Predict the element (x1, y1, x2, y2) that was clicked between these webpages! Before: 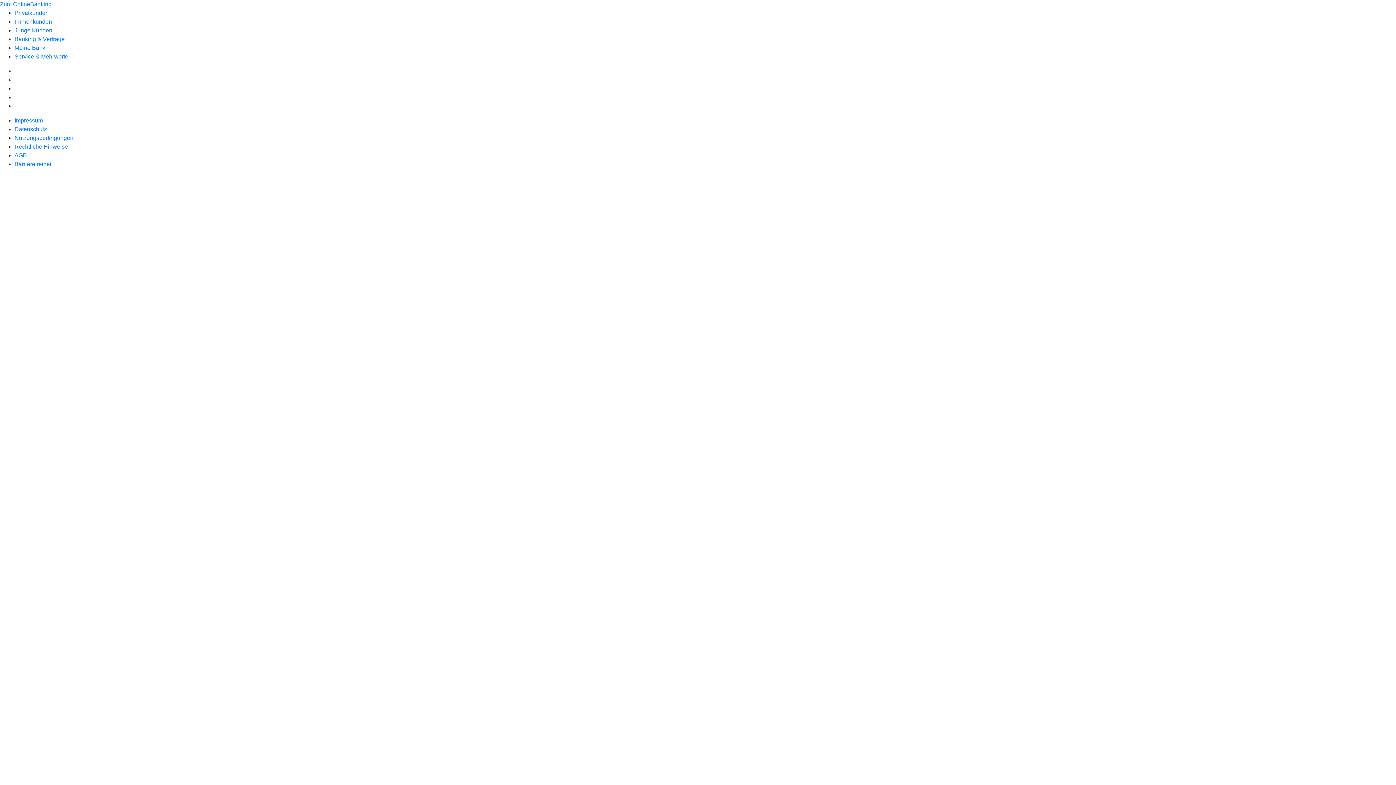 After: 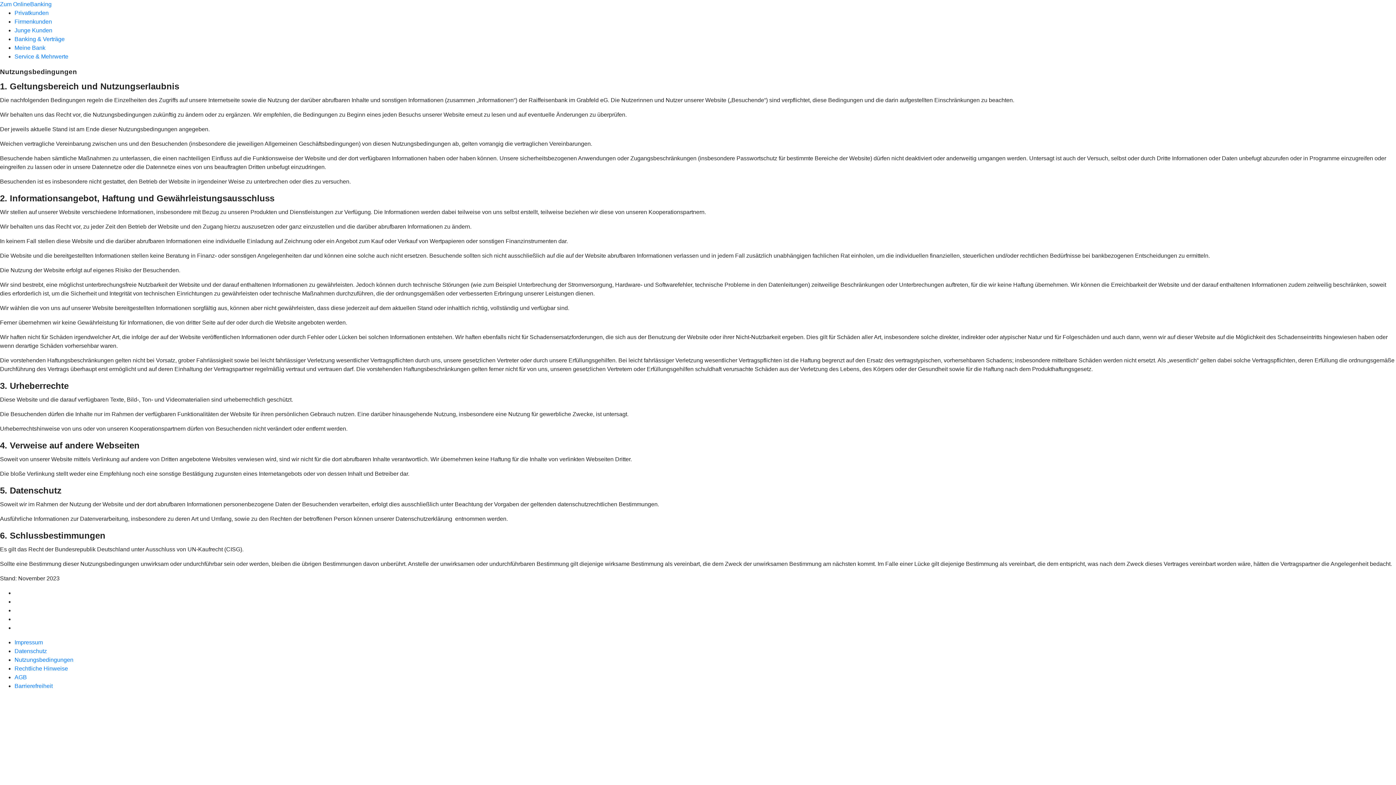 Action: bbox: (14, 134, 73, 141) label: Nutzungsbedingungen